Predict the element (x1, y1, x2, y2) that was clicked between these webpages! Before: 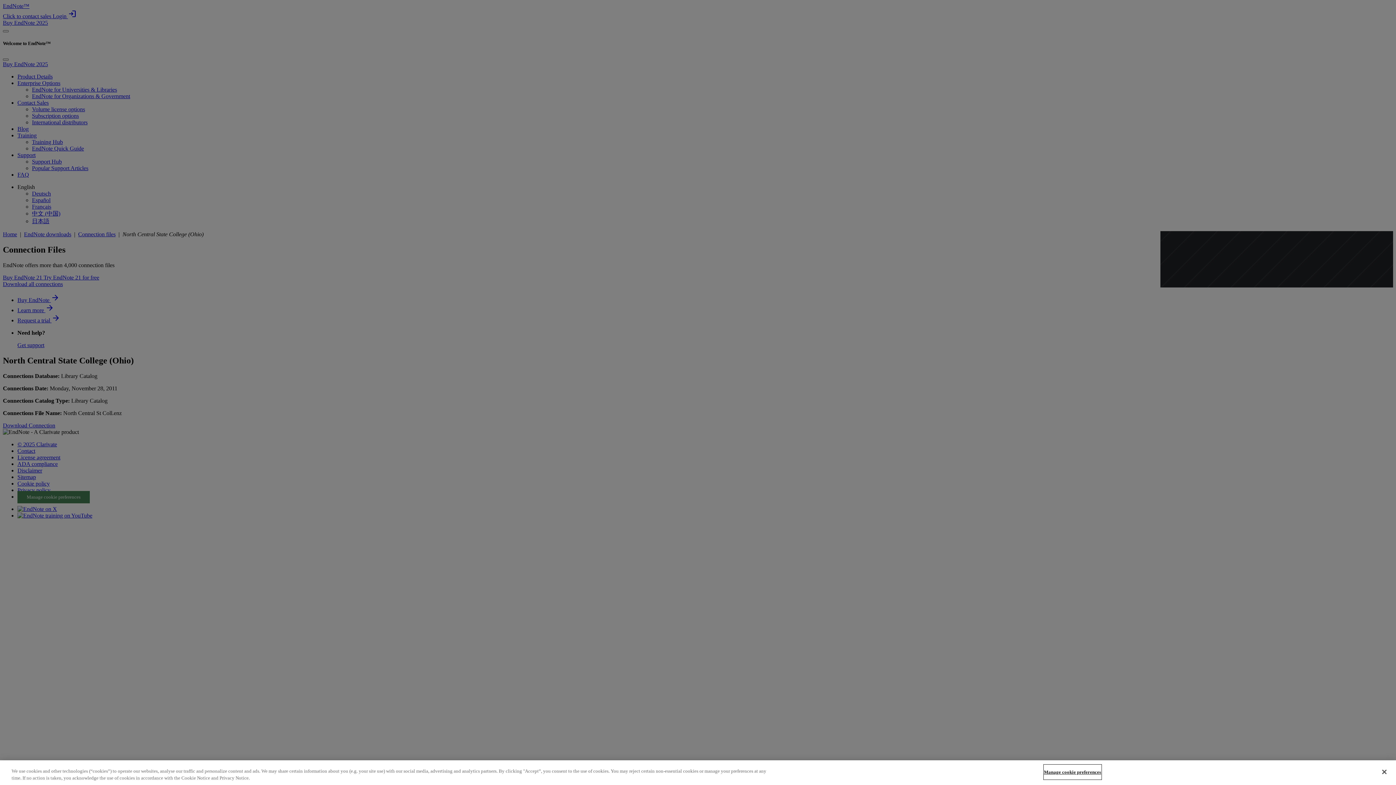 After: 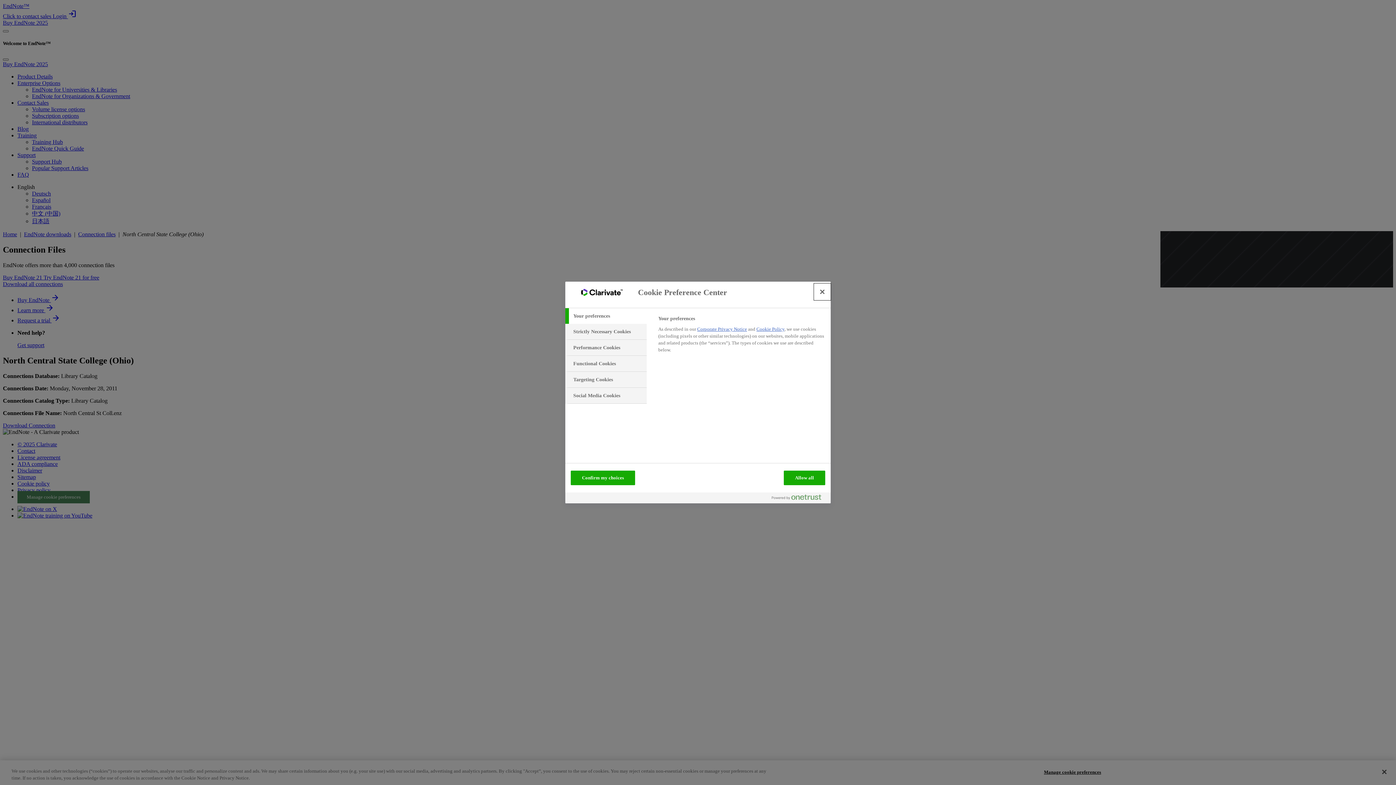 Action: label: Manage cookie preferences bbox: (1044, 765, 1101, 779)